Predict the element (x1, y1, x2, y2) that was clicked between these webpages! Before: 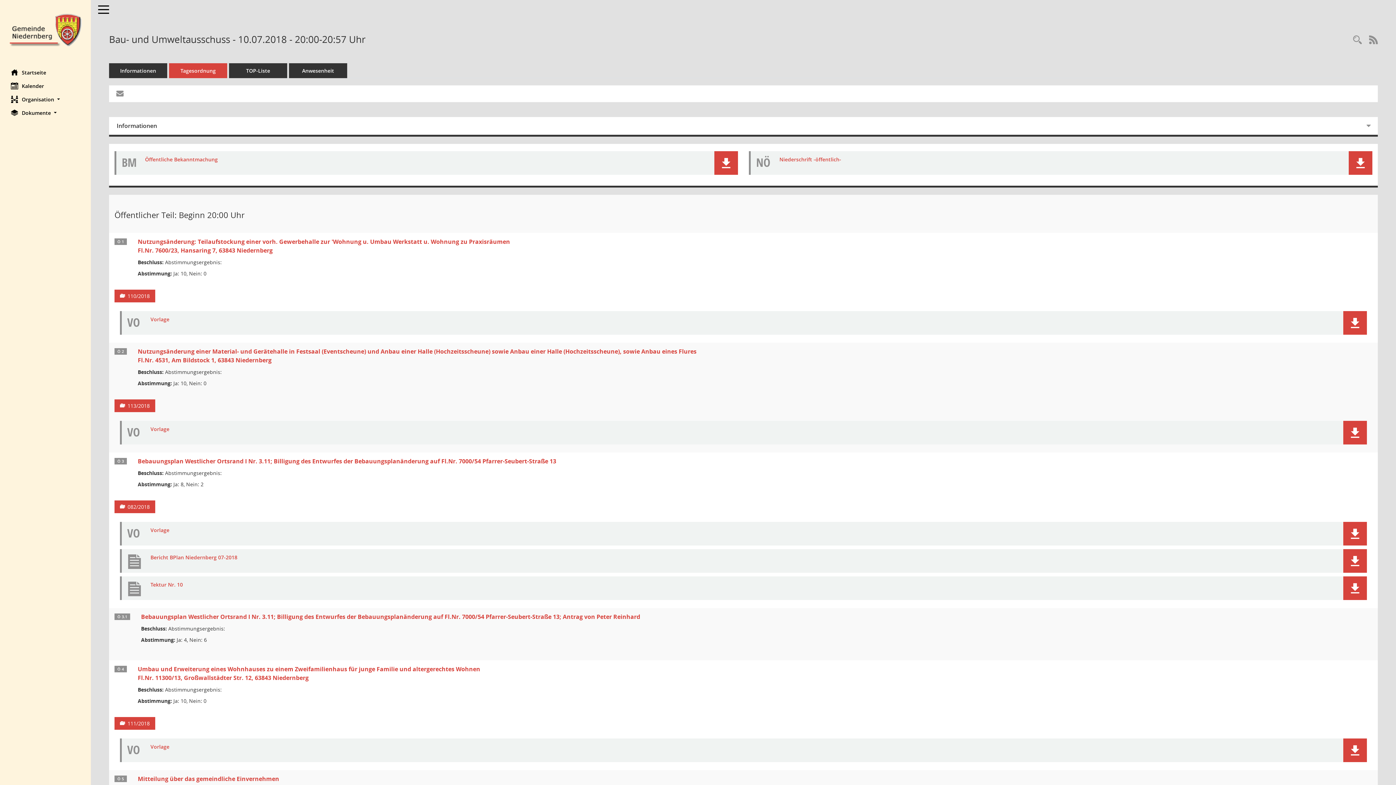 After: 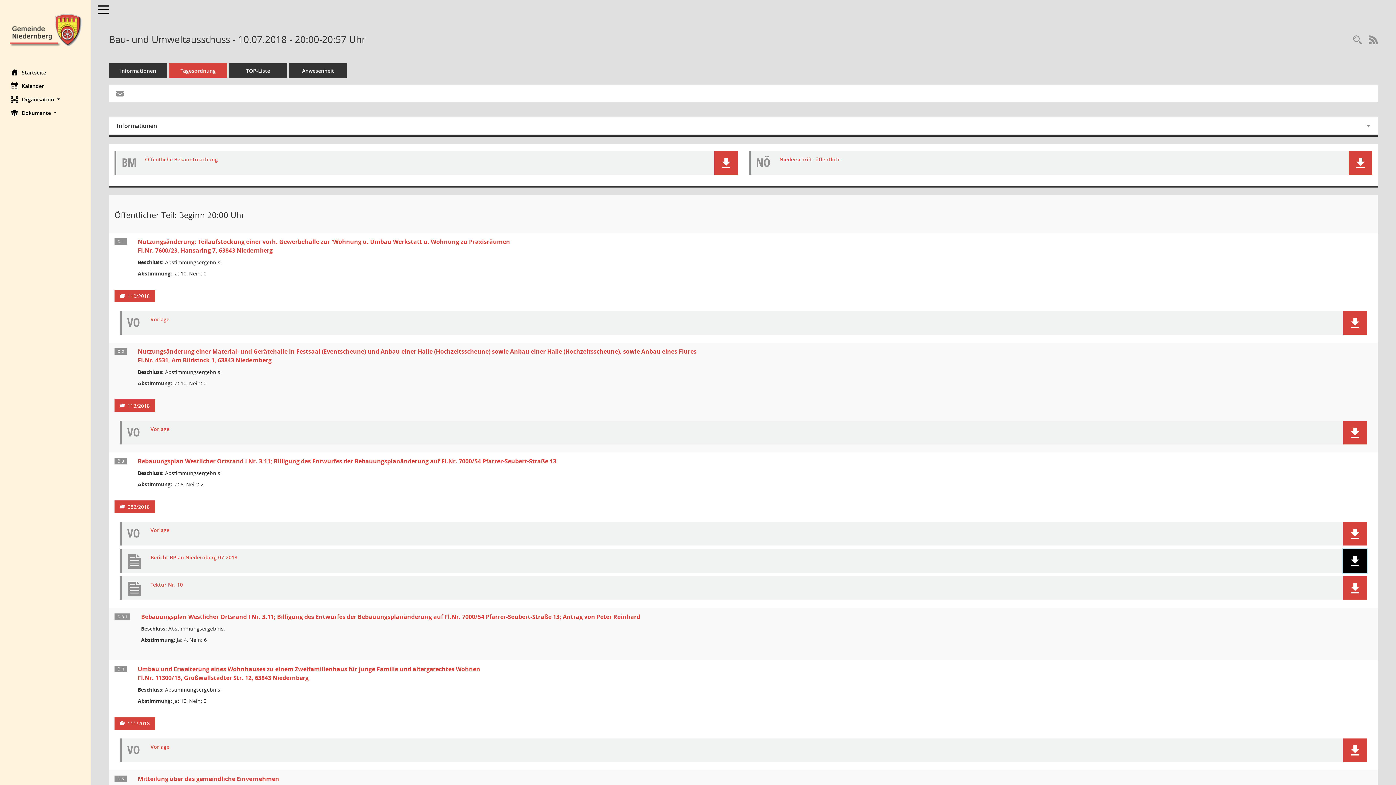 Action: label: Dokument Download Dateityp: pdf bbox: (1343, 549, 1367, 573)